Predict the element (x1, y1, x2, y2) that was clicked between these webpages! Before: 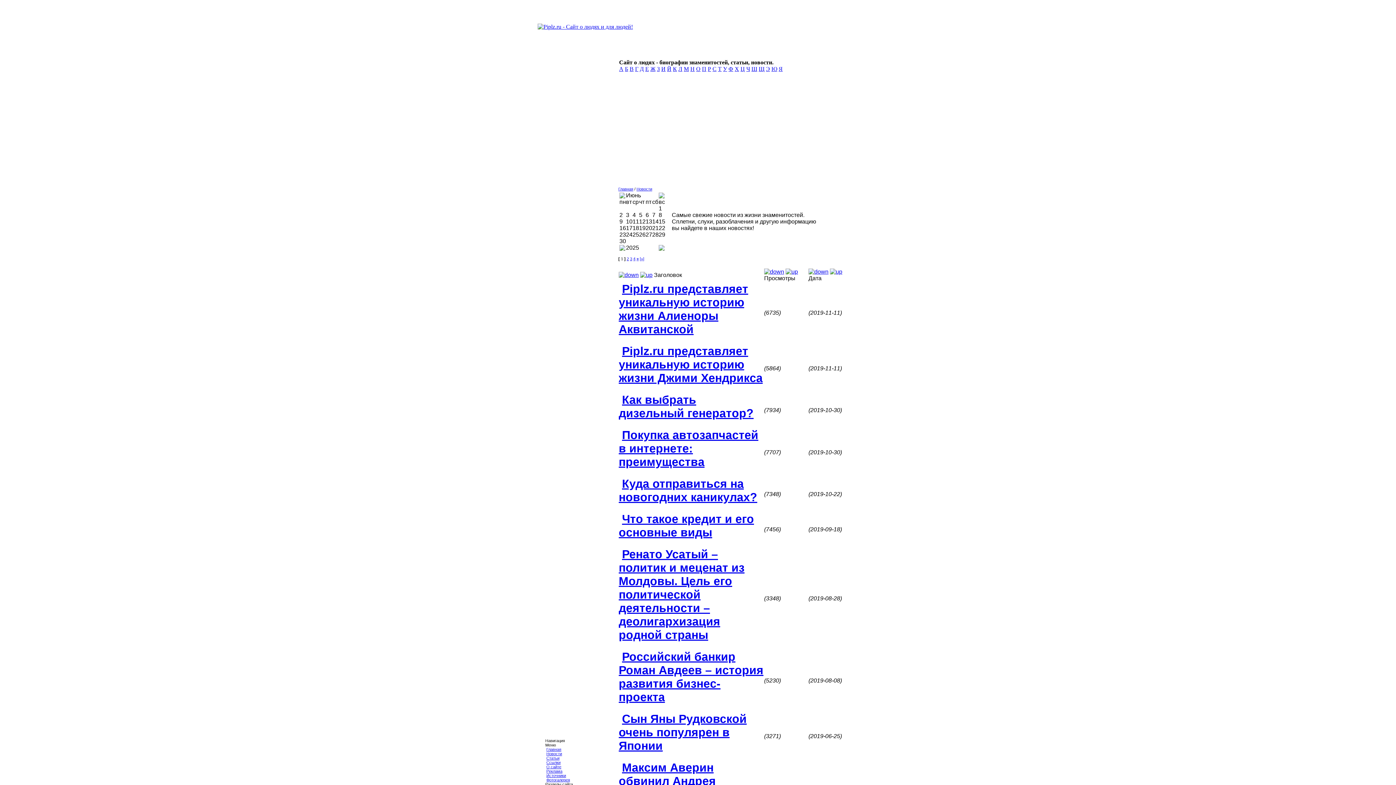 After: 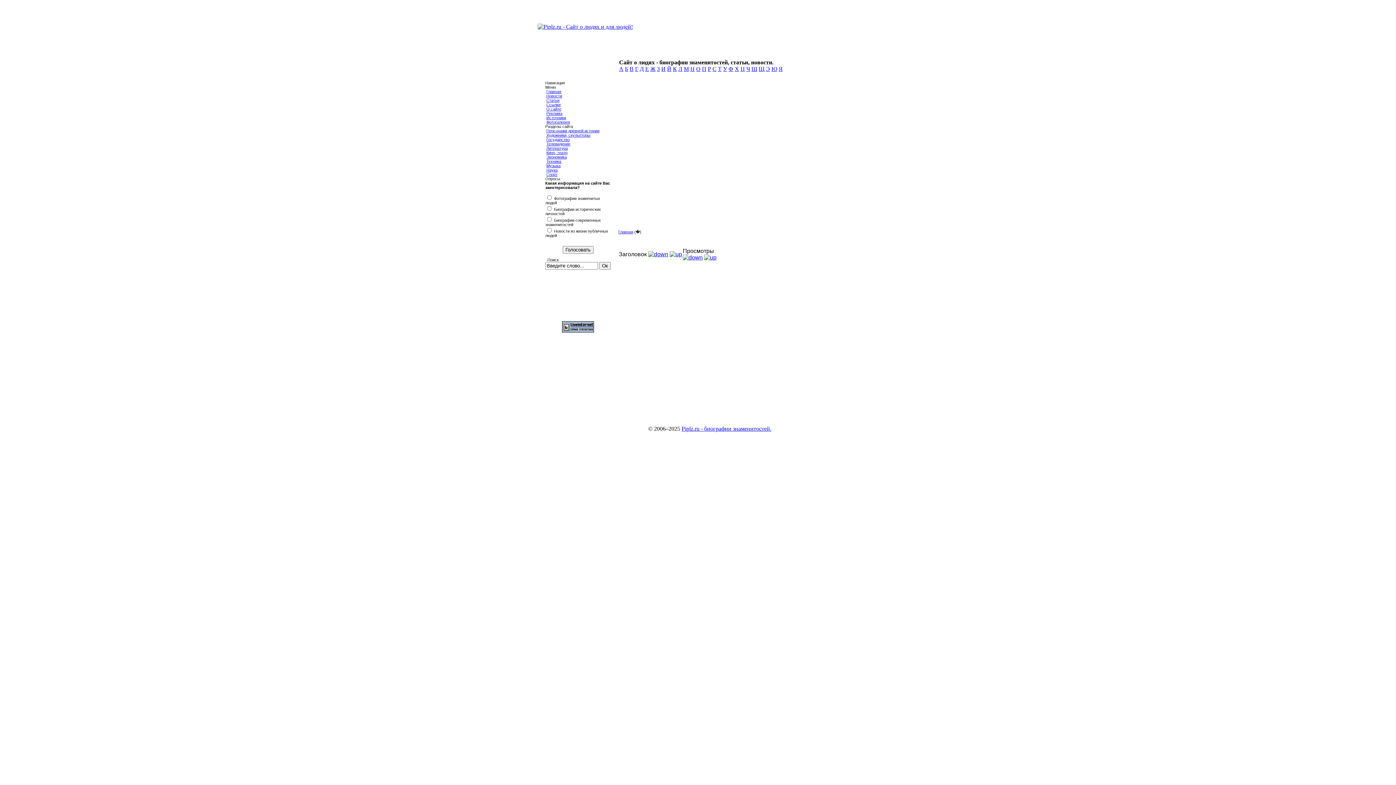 Action: label: Э bbox: (766, 65, 770, 72)